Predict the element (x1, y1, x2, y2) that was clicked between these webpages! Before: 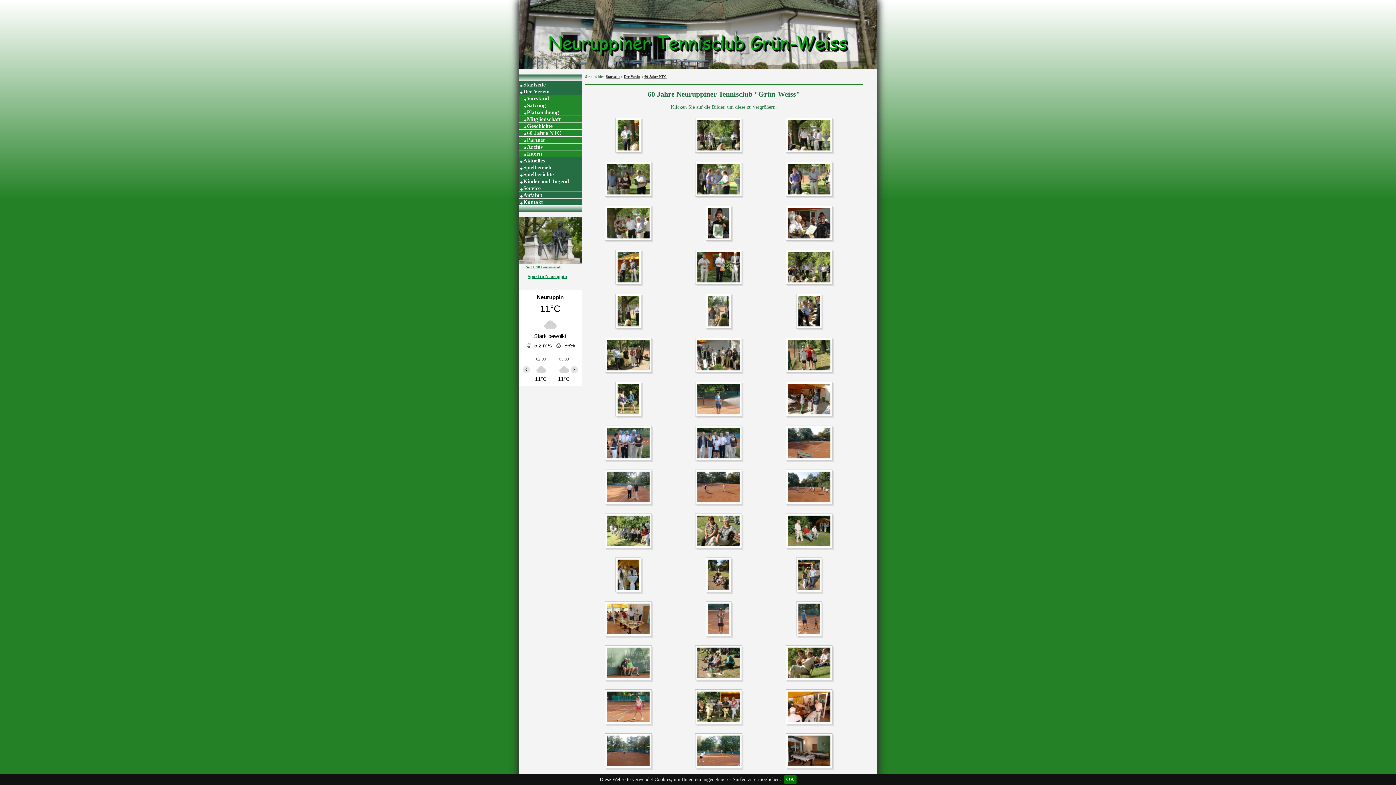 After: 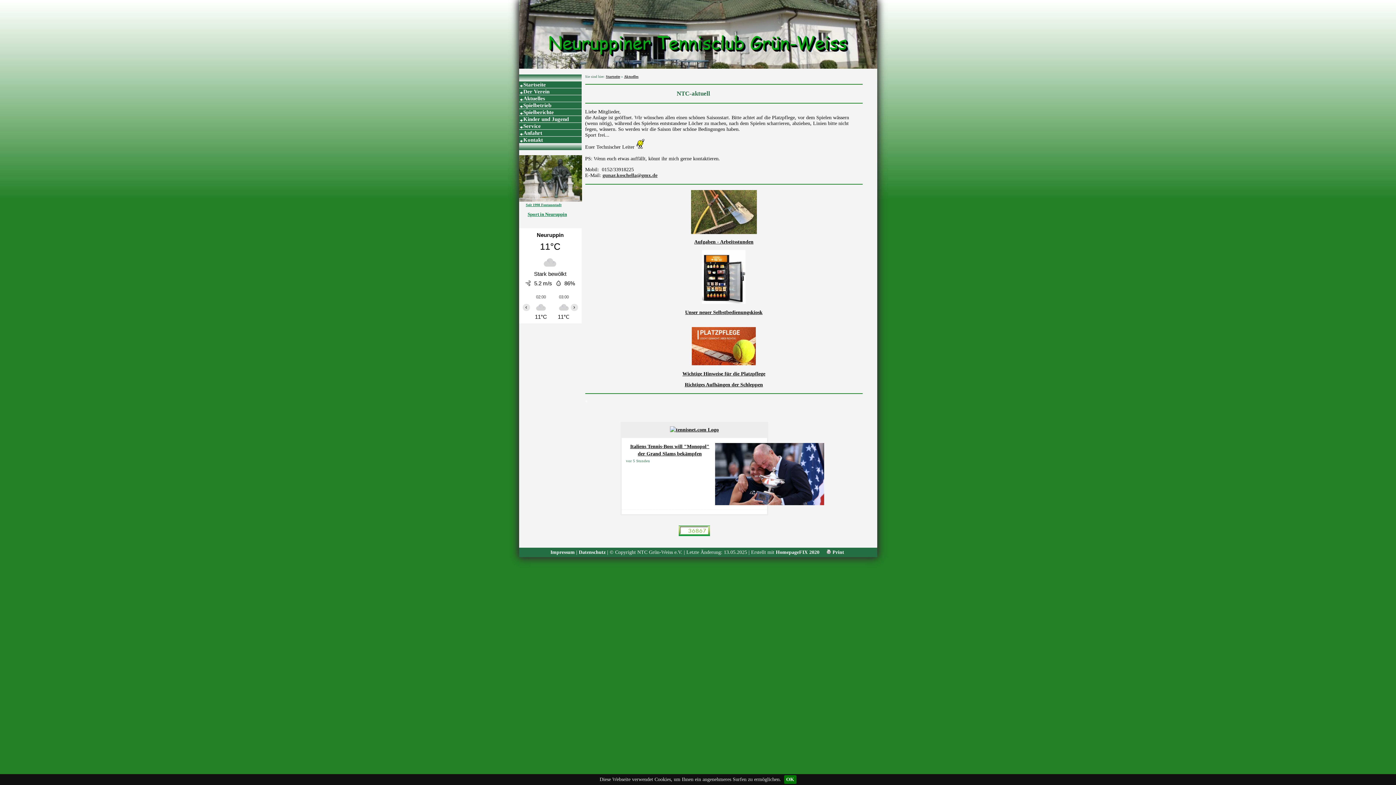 Action: label: Aktuelles bbox: (519, 157, 581, 164)